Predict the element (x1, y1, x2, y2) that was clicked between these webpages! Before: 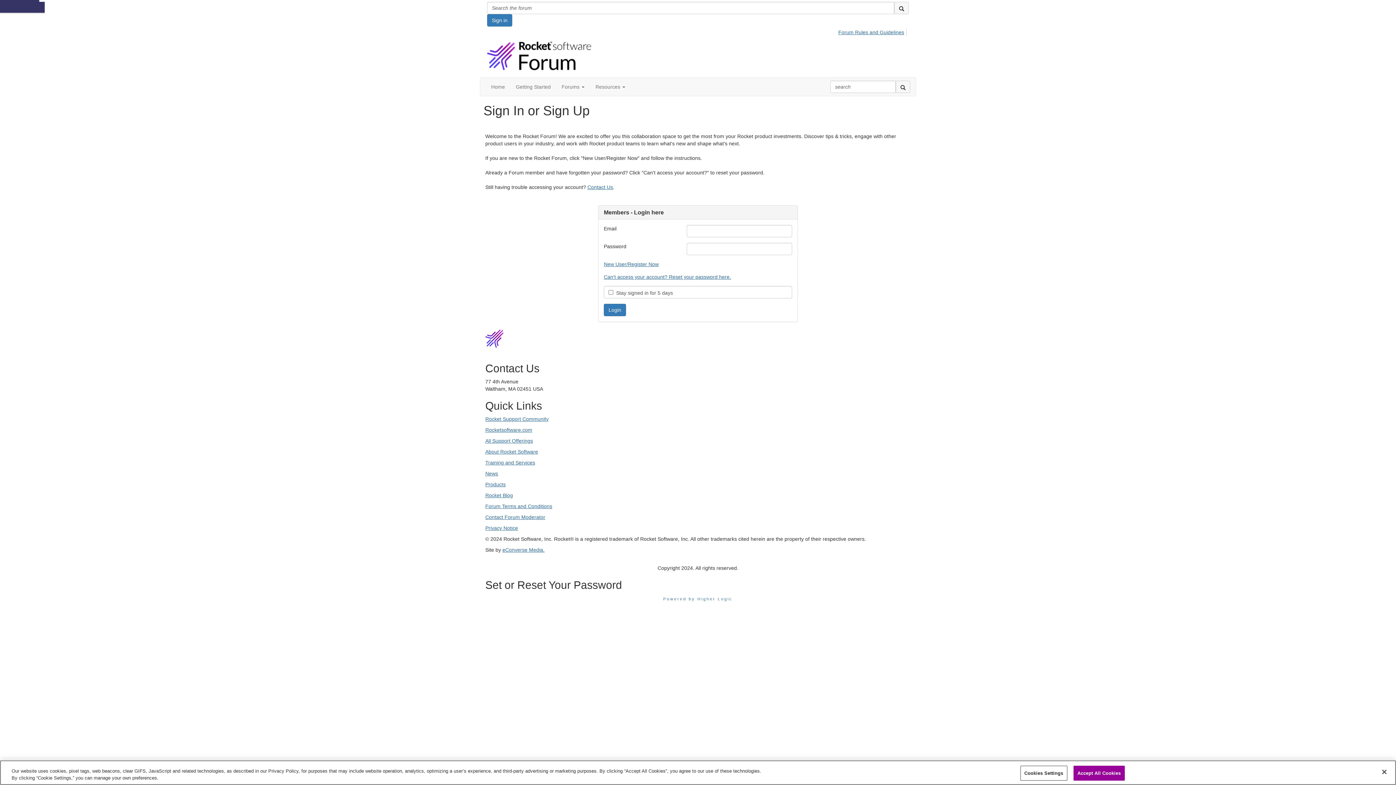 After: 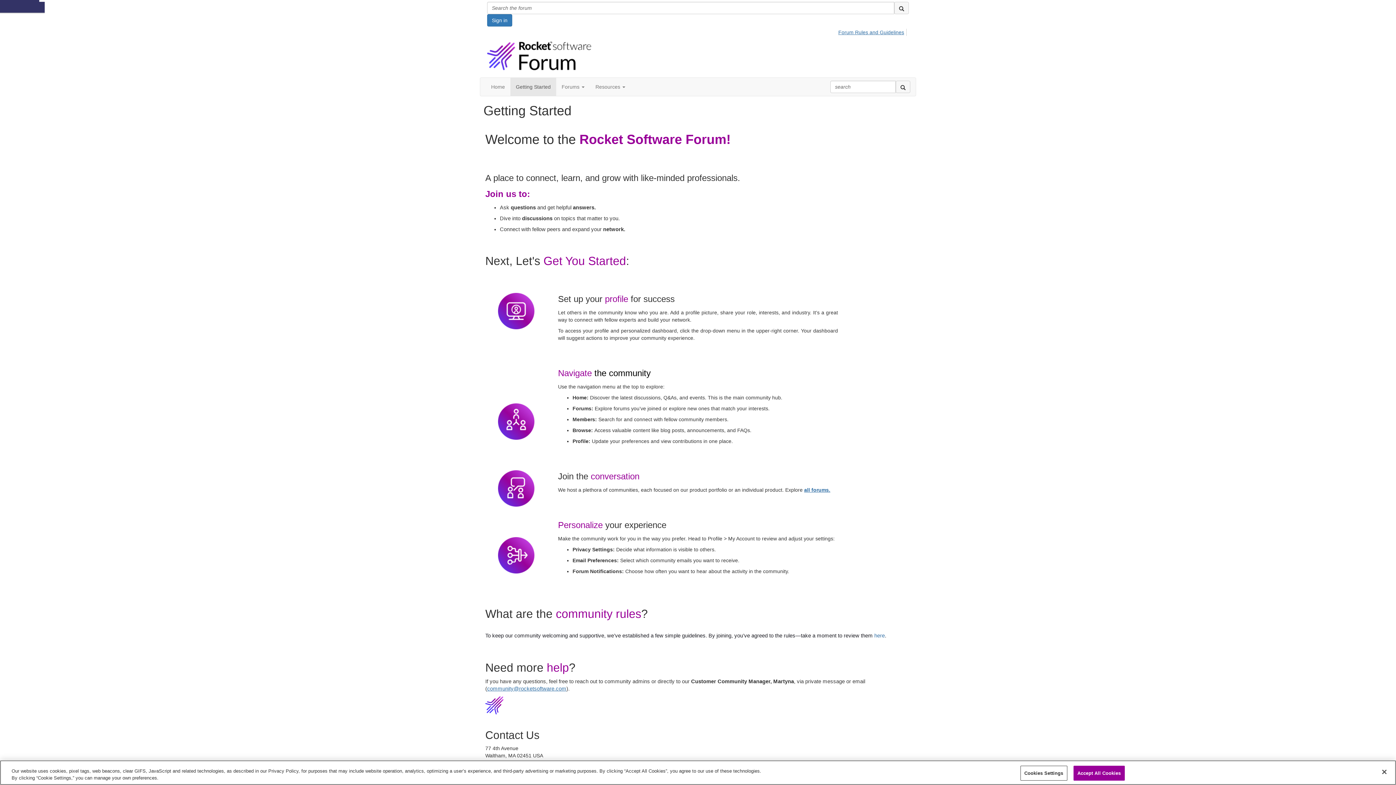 Action: bbox: (510, 77, 556, 96) label: Getting Started